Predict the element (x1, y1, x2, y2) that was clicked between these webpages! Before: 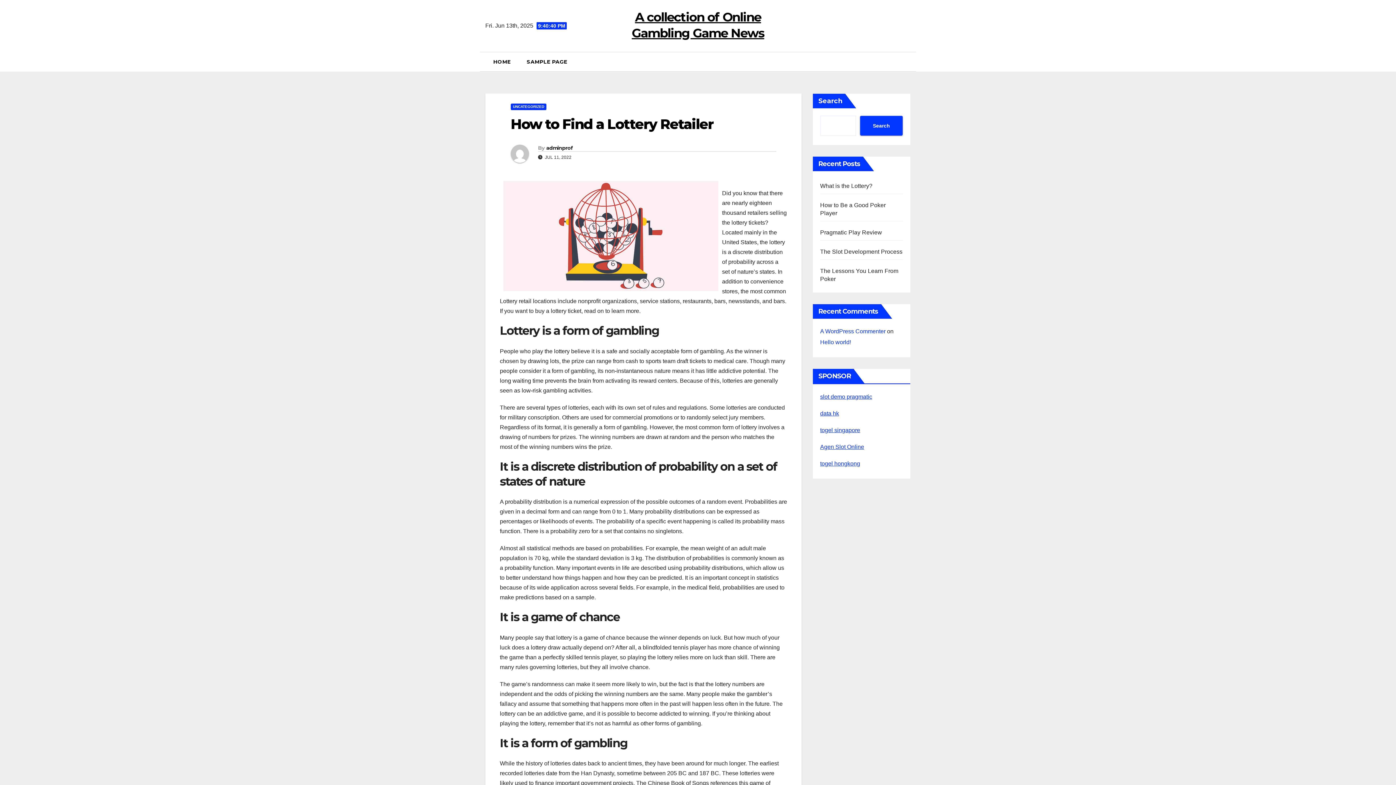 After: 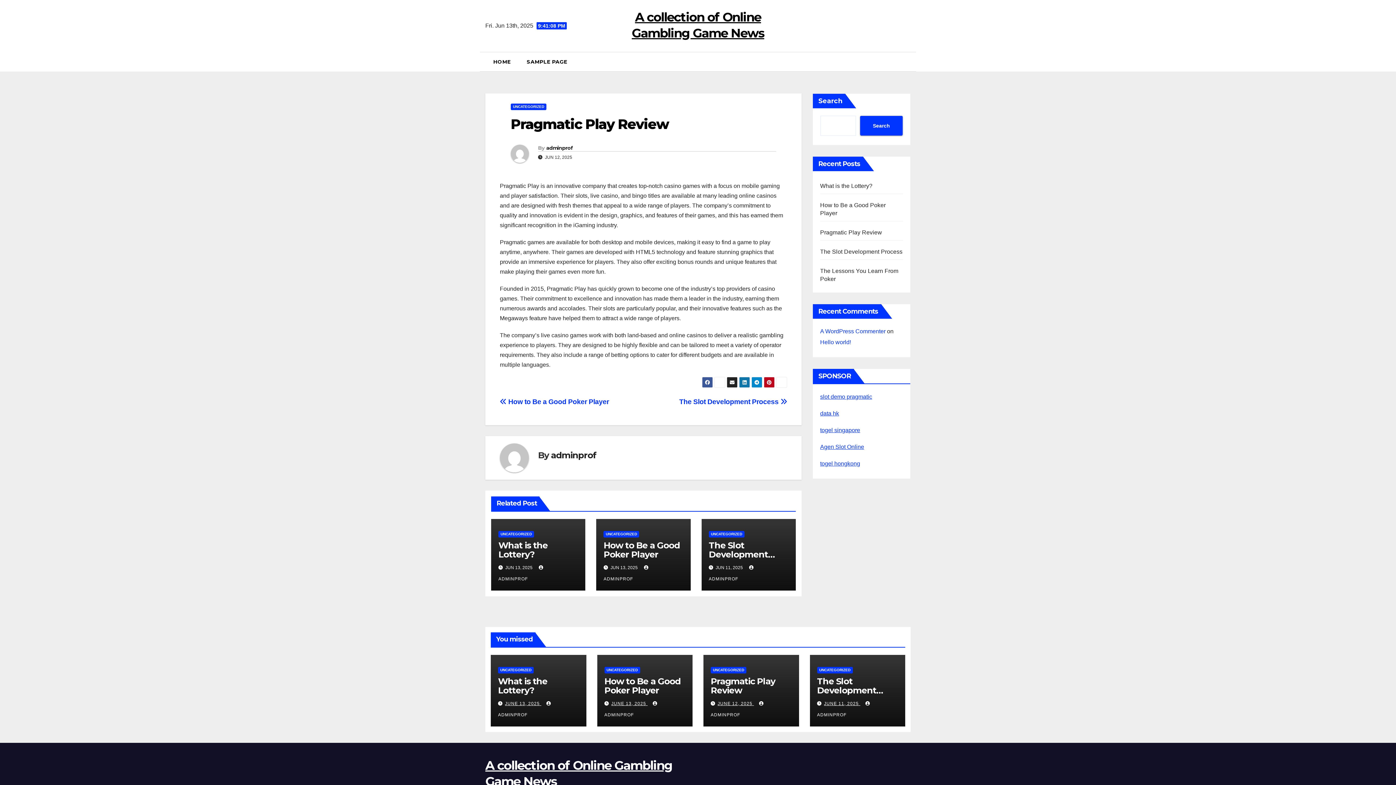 Action: label: Pragmatic Play Review bbox: (820, 229, 882, 235)